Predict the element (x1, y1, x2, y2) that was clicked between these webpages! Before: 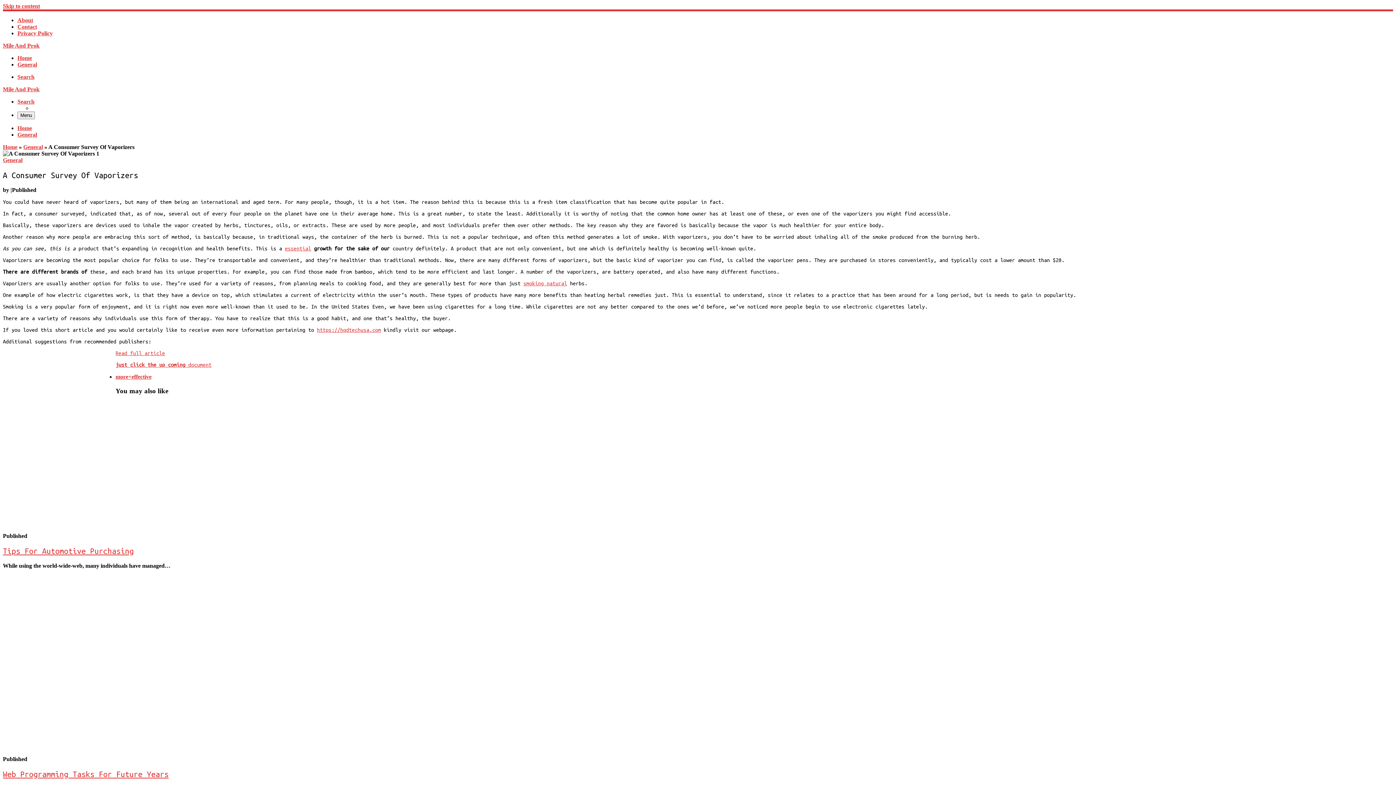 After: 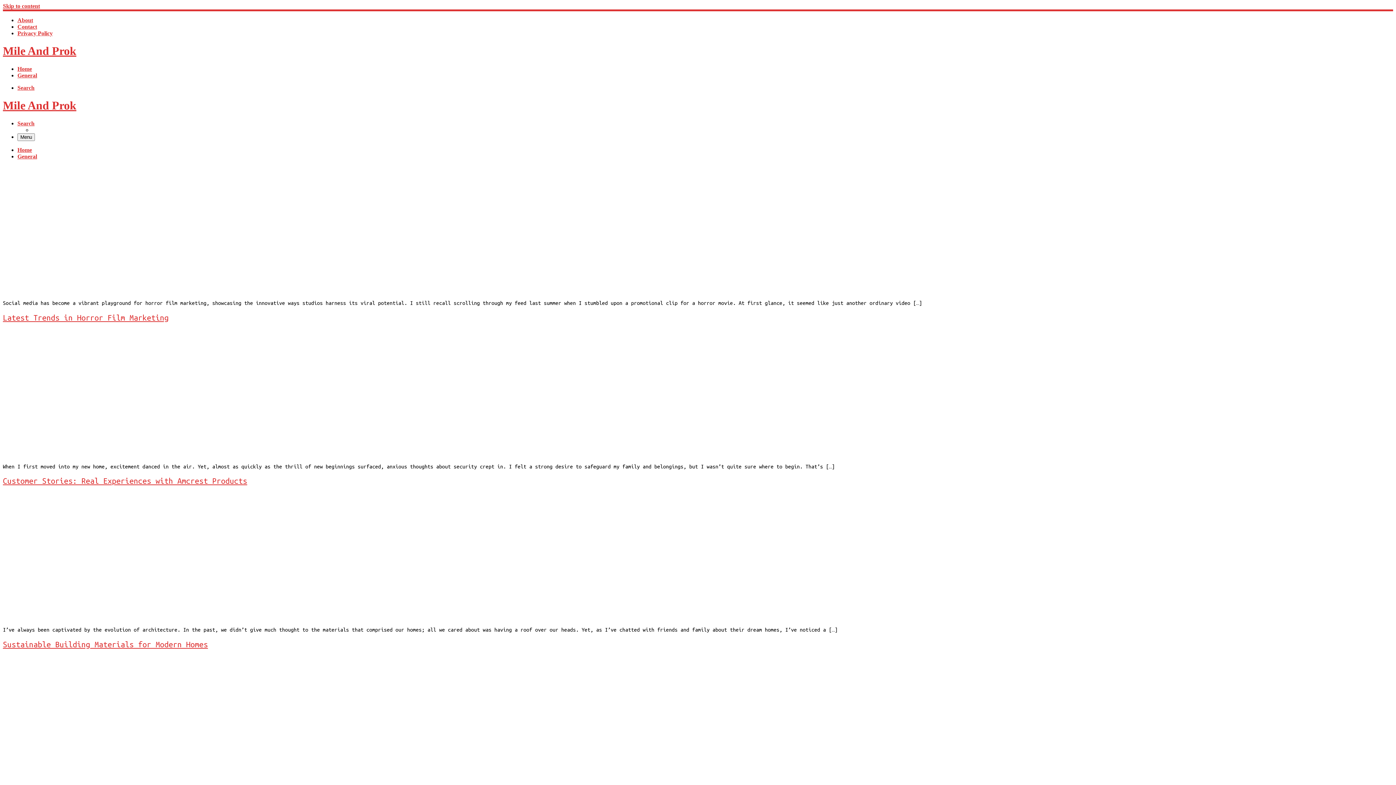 Action: label: Home bbox: (17, 125, 32, 131)